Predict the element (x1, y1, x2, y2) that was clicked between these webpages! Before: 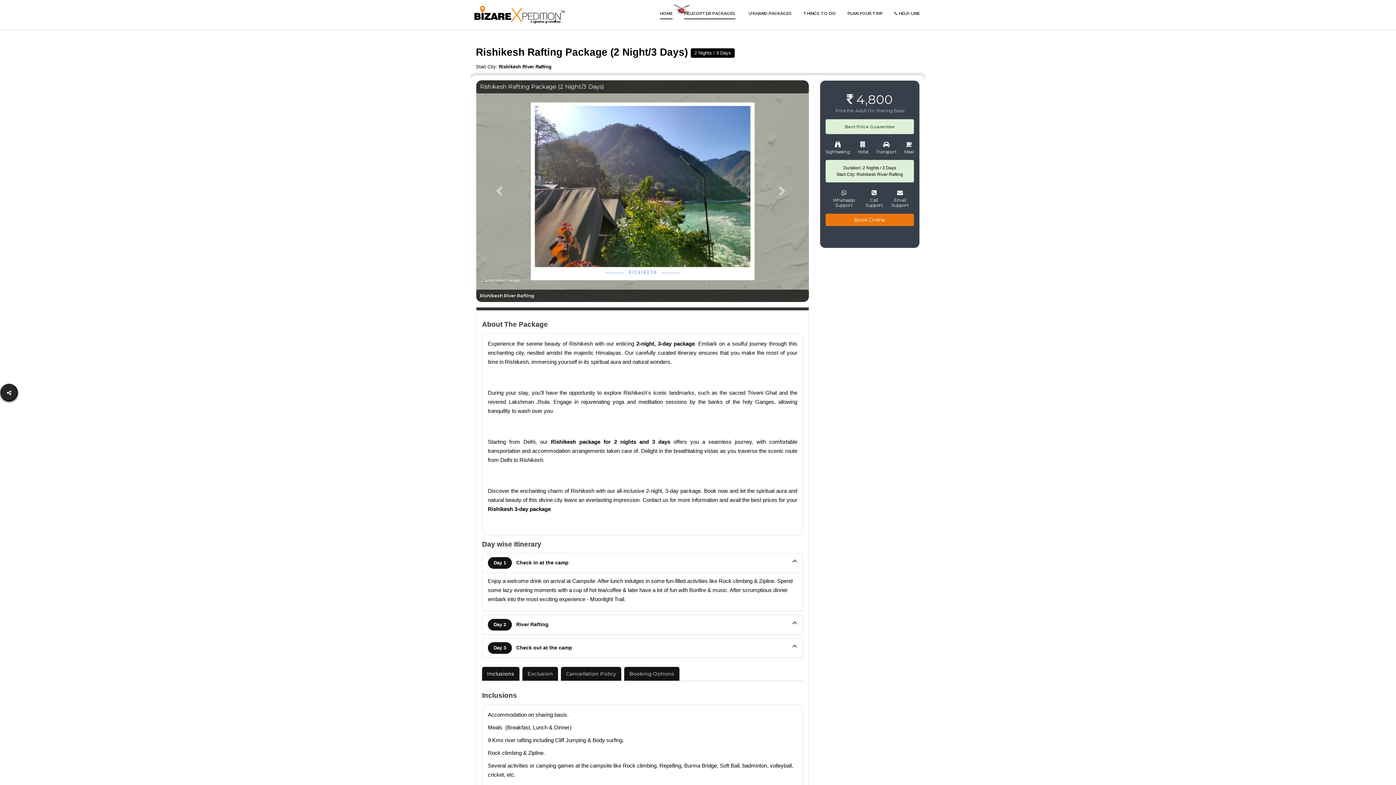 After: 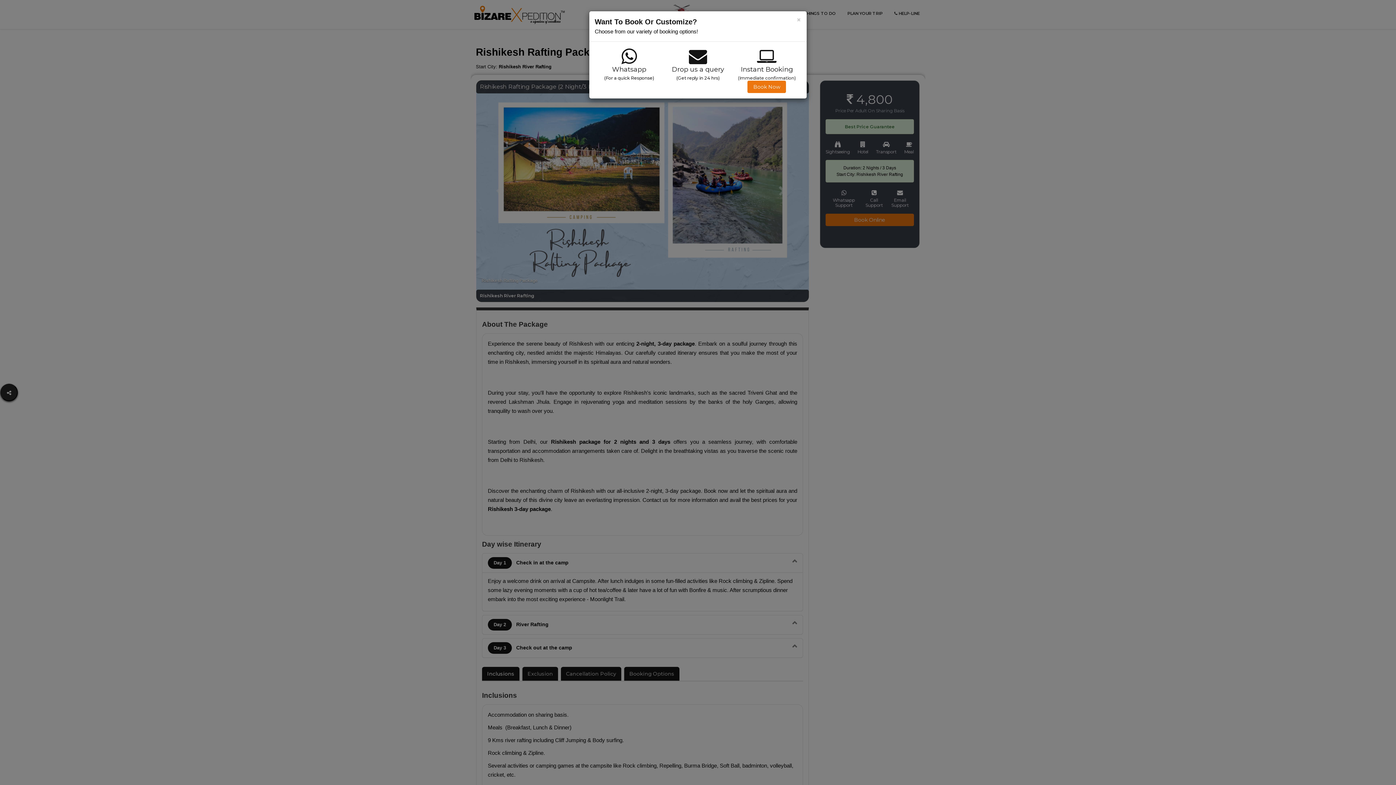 Action: label: Booking Options bbox: (629, 670, 674, 678)